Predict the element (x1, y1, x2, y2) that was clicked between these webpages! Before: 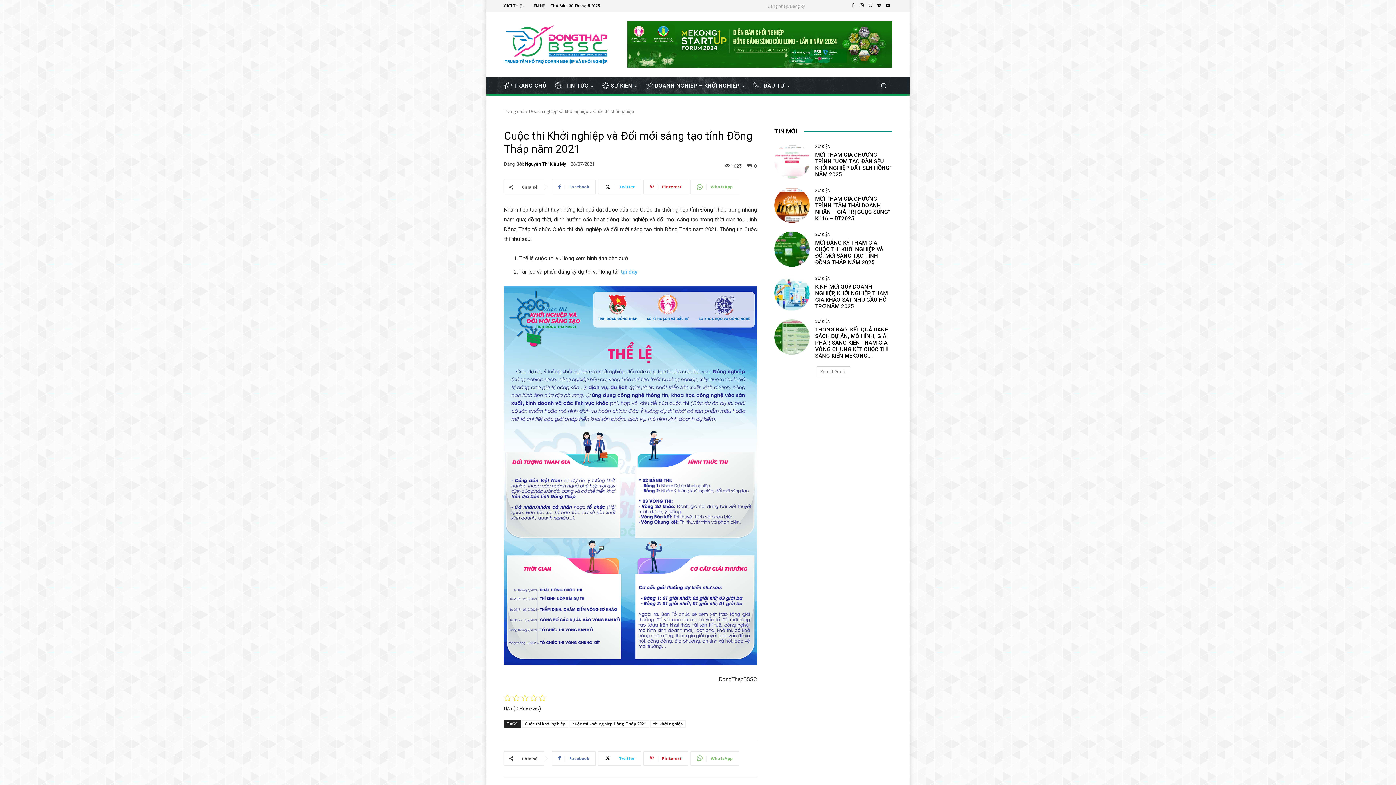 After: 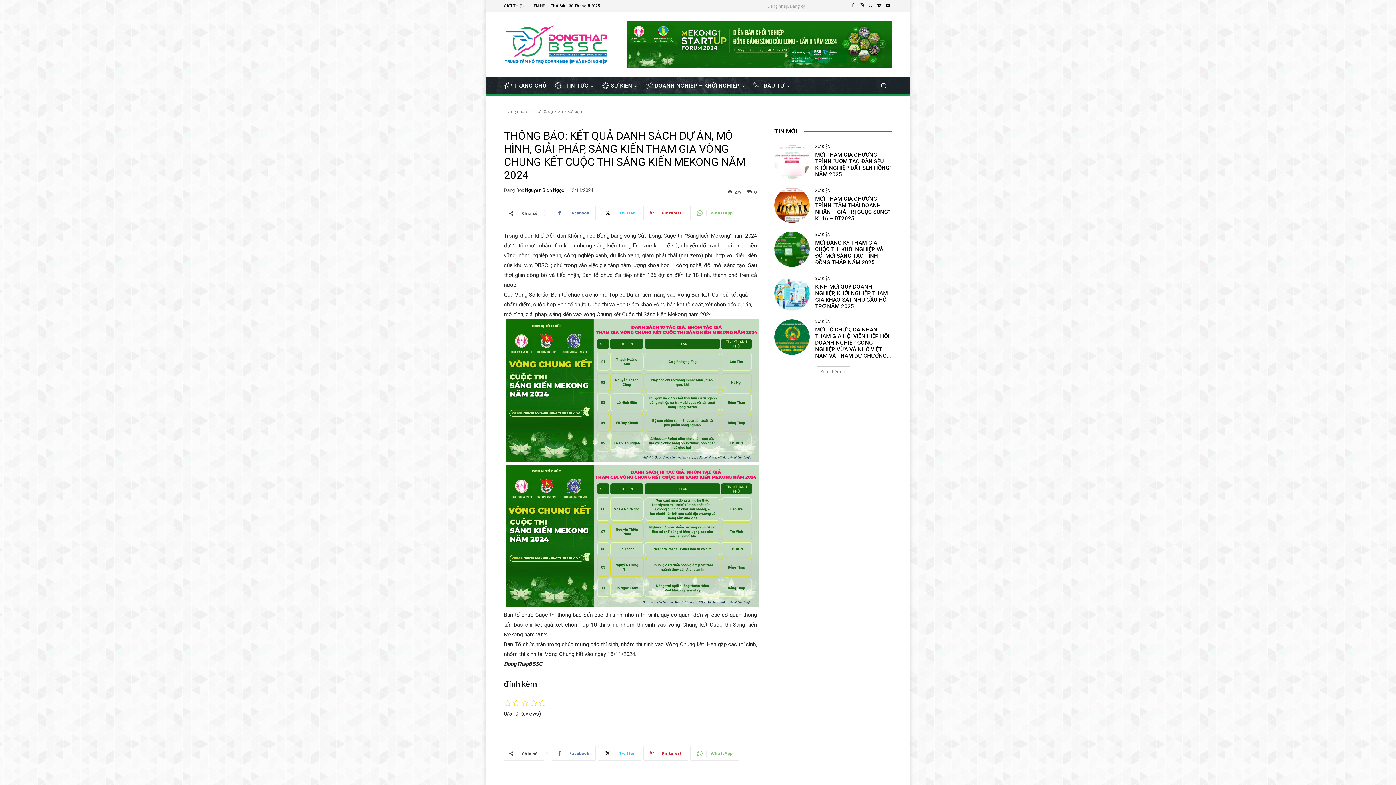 Action: bbox: (774, 319, 809, 355)